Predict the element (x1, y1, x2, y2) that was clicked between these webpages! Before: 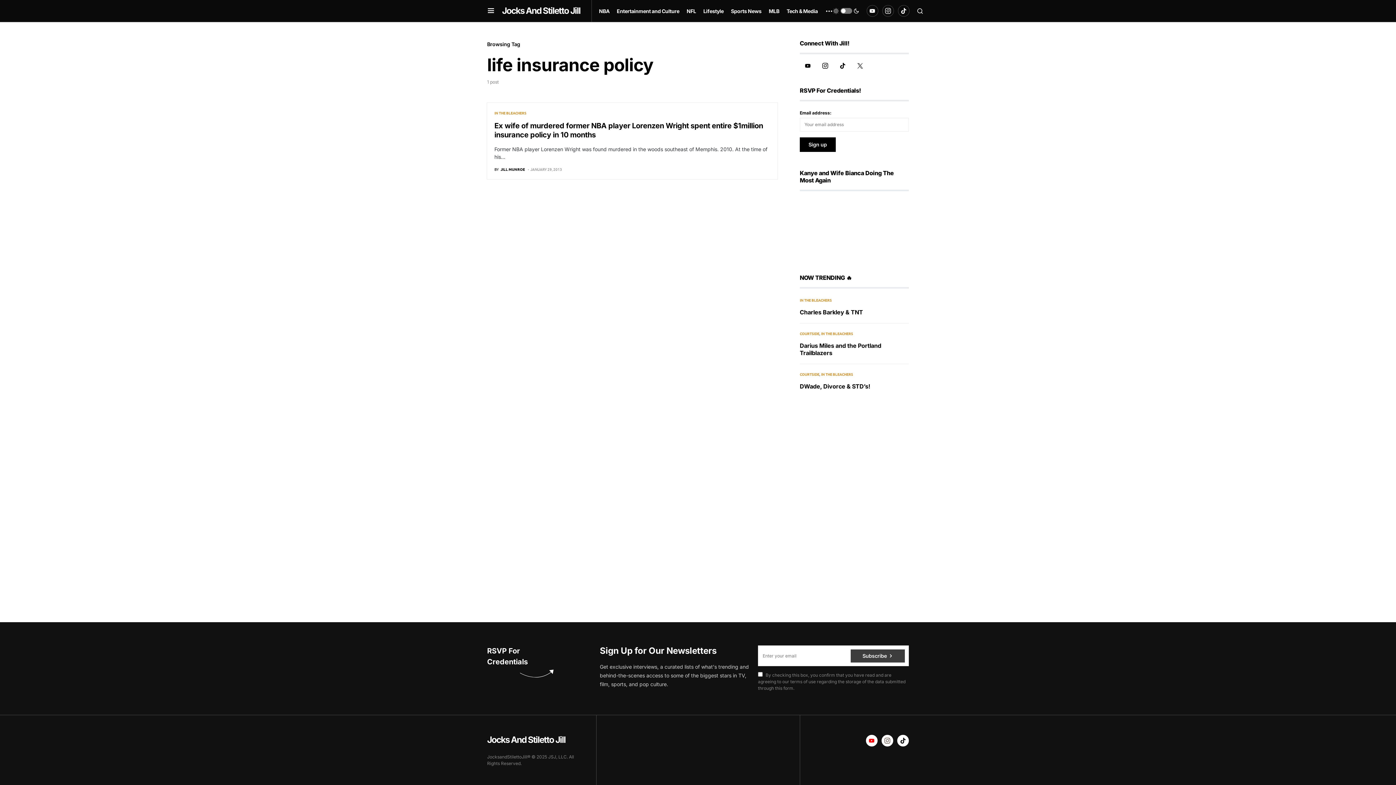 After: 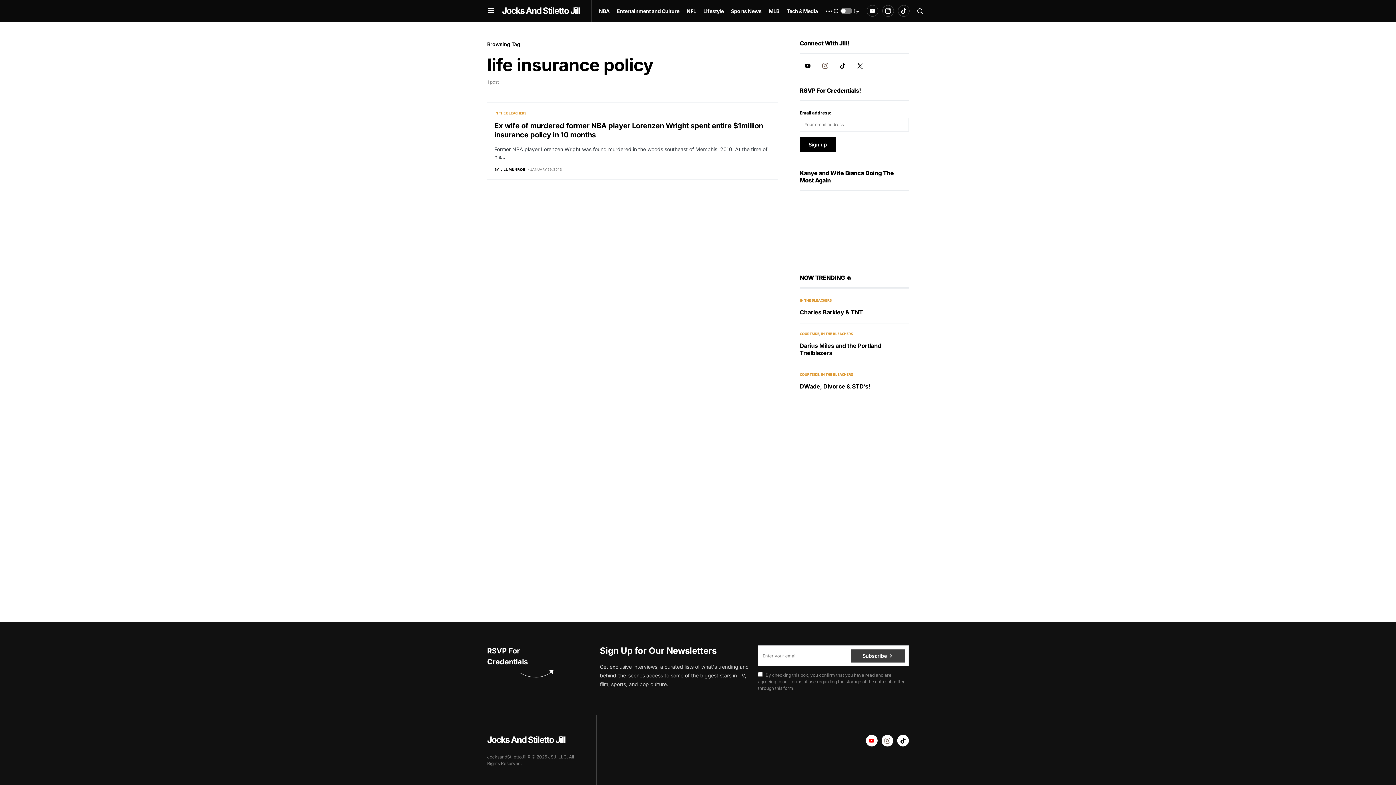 Action: label: Instagram bbox: (817, 62, 833, 68)